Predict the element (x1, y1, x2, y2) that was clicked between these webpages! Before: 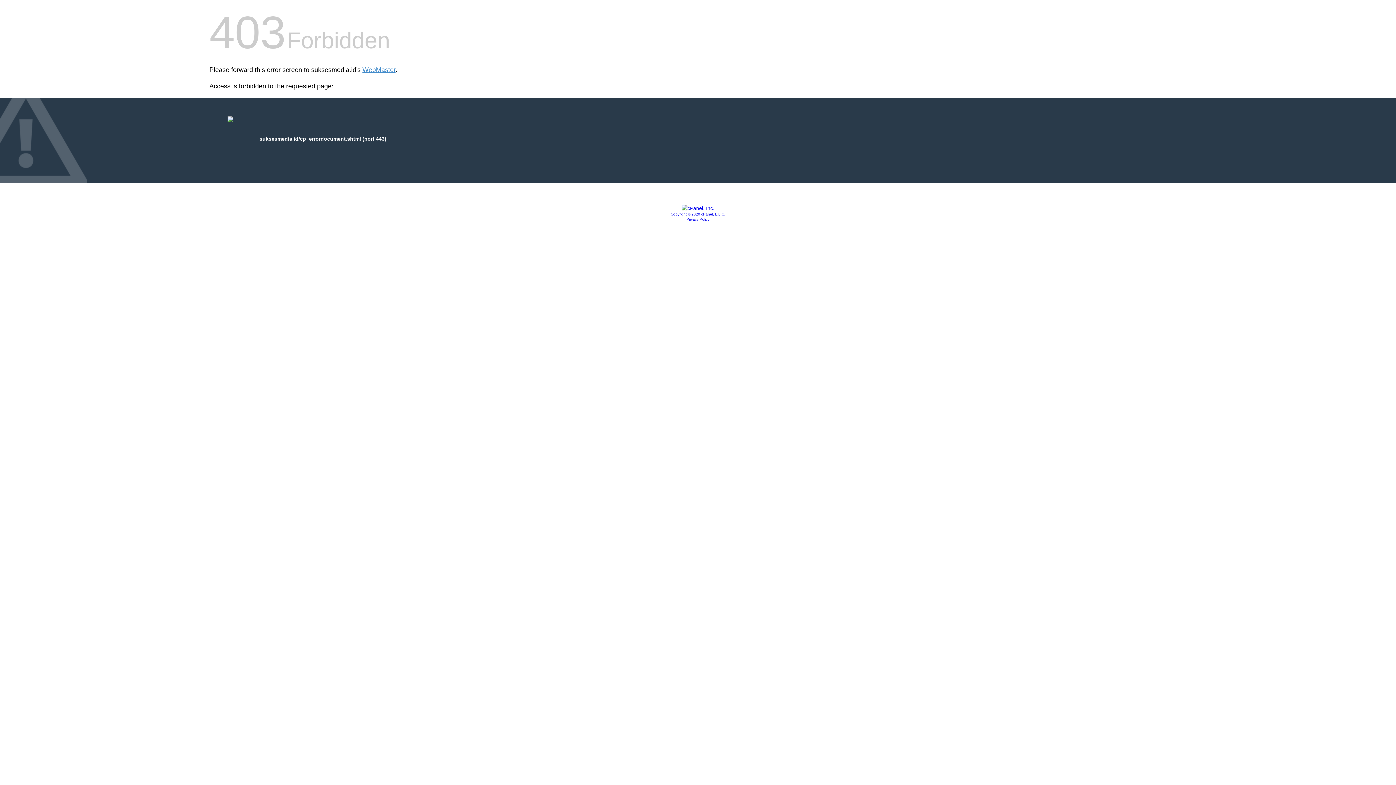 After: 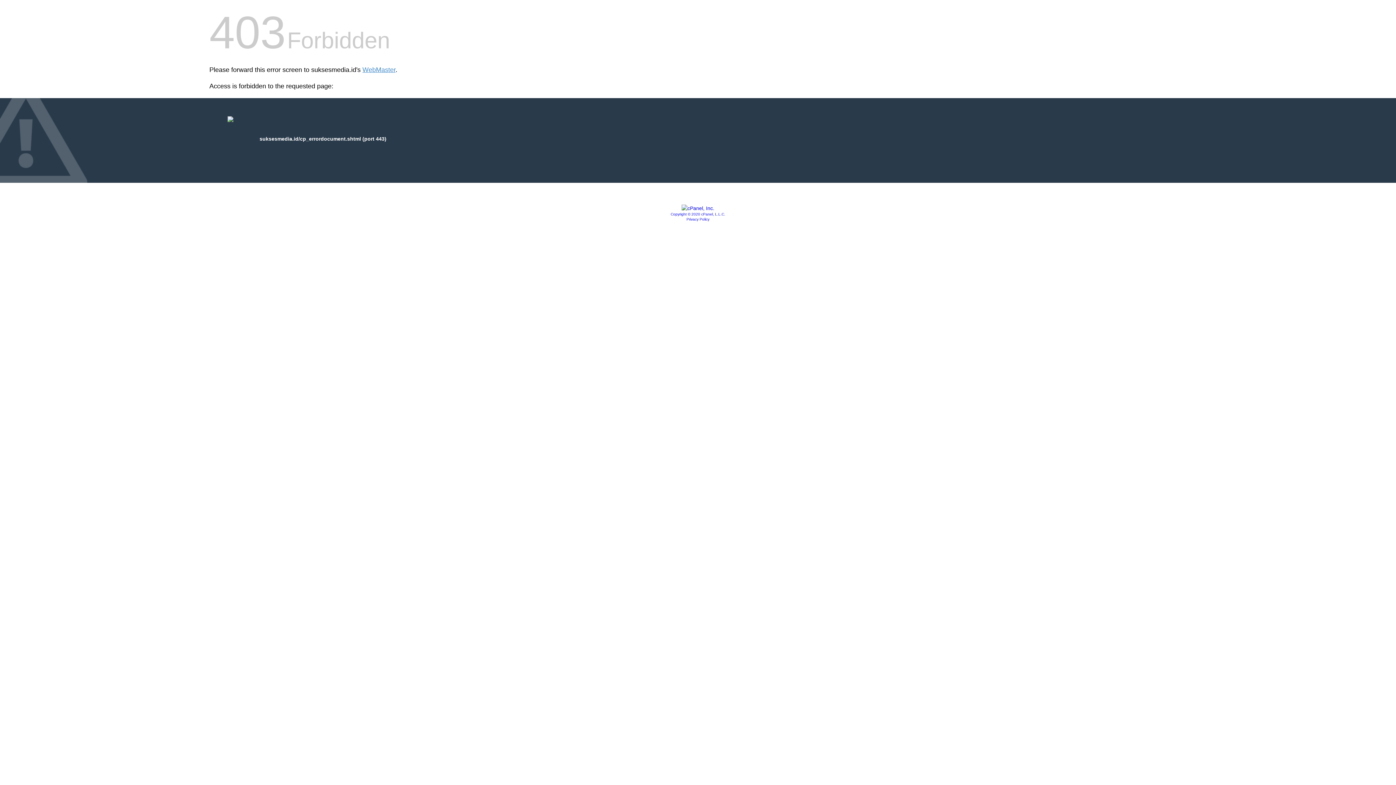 Action: label: Privacy Policy bbox: (686, 217, 709, 221)